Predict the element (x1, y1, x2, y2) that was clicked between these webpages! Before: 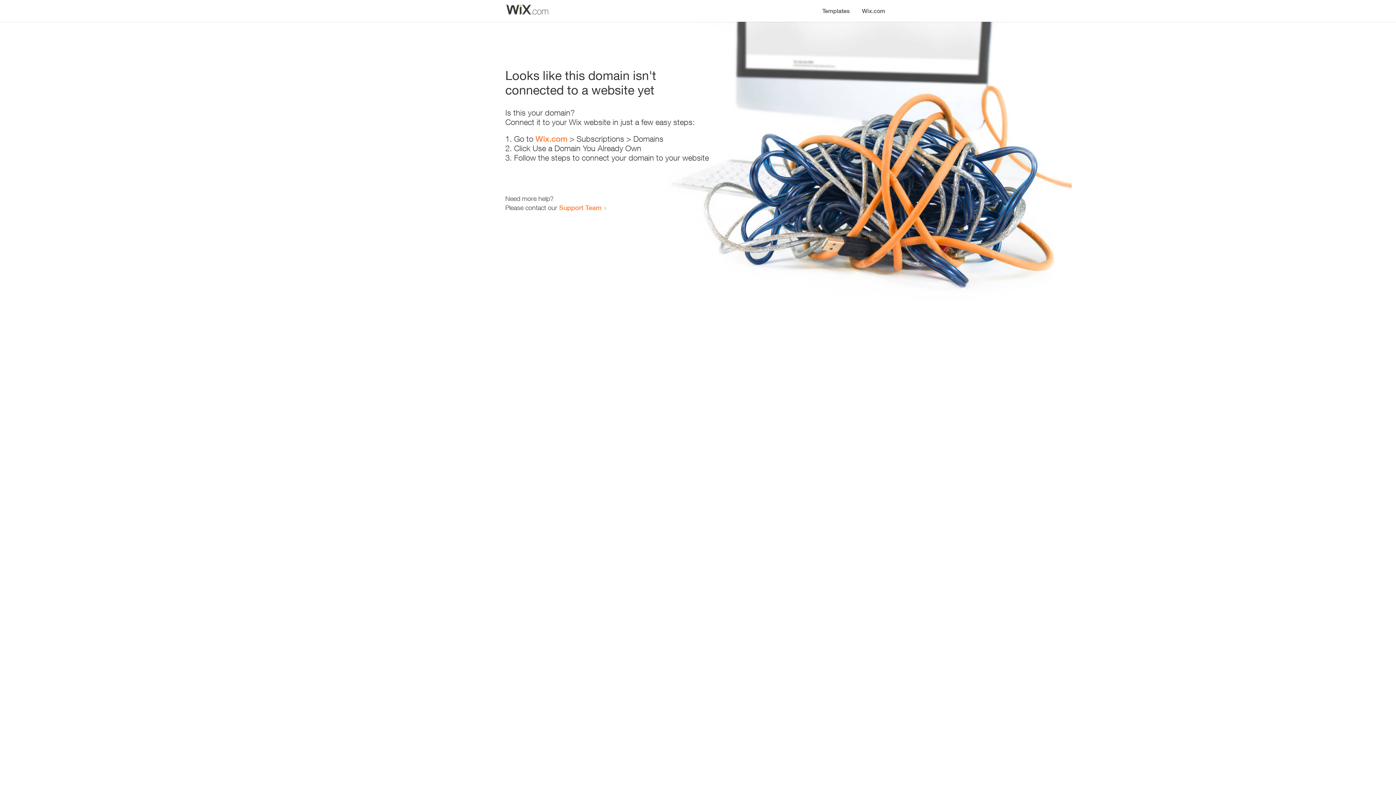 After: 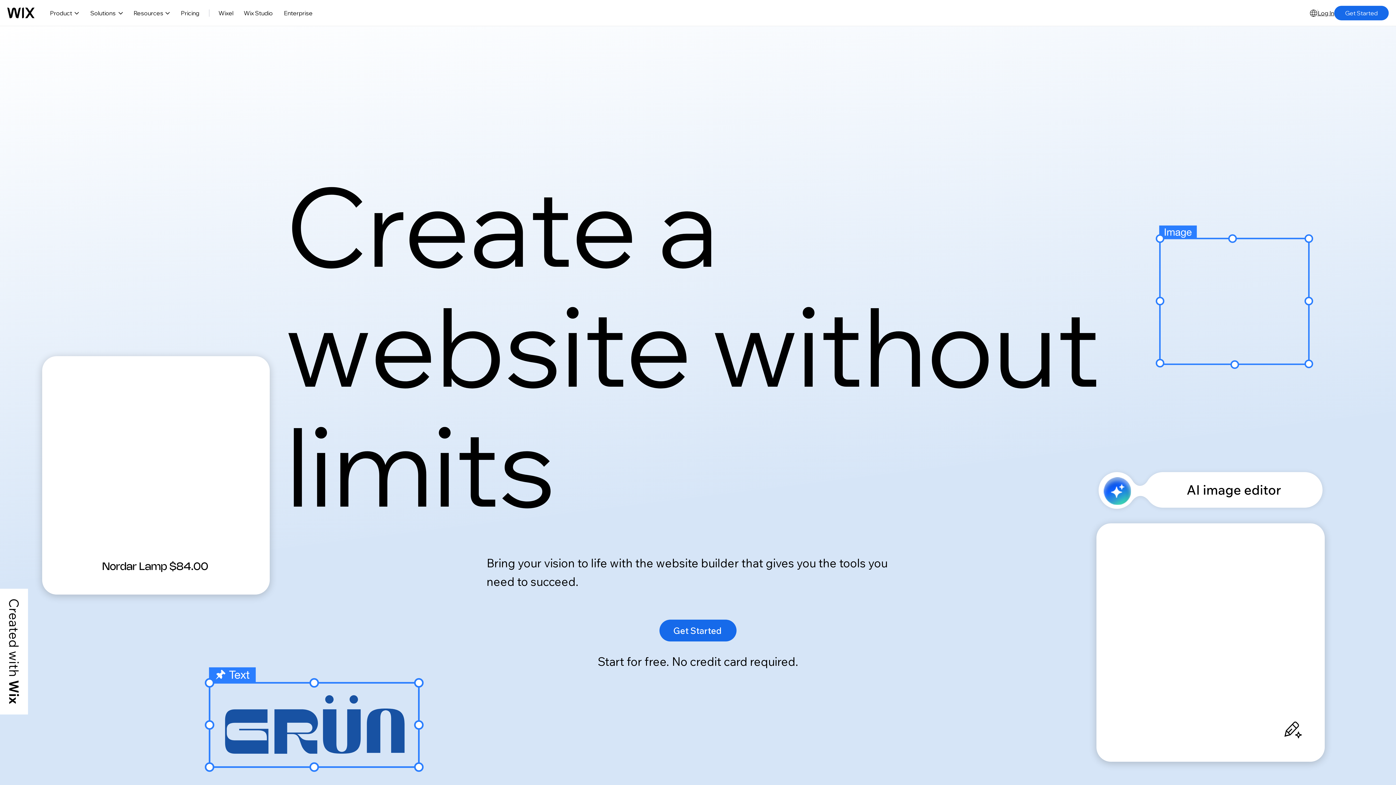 Action: label: Wix.com bbox: (856, 0, 890, 14)